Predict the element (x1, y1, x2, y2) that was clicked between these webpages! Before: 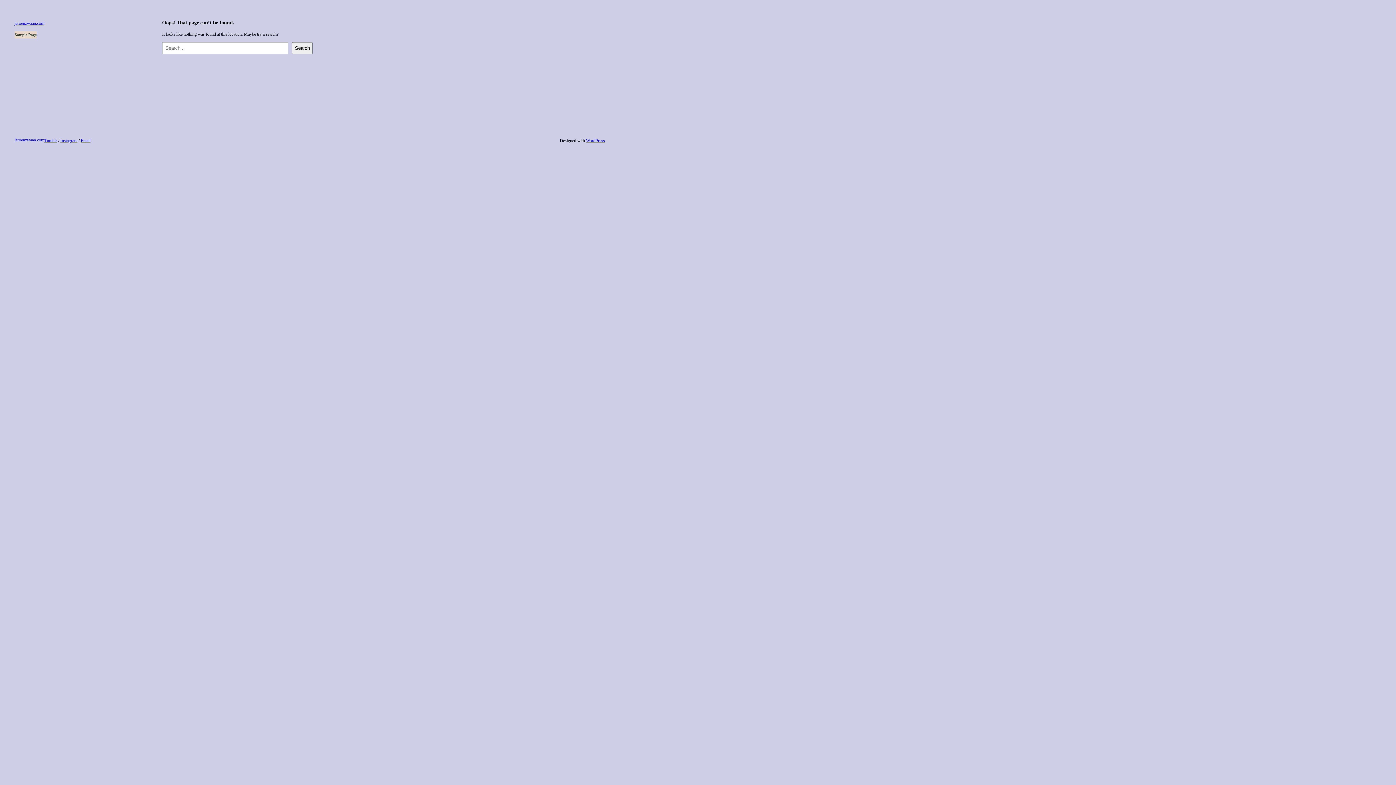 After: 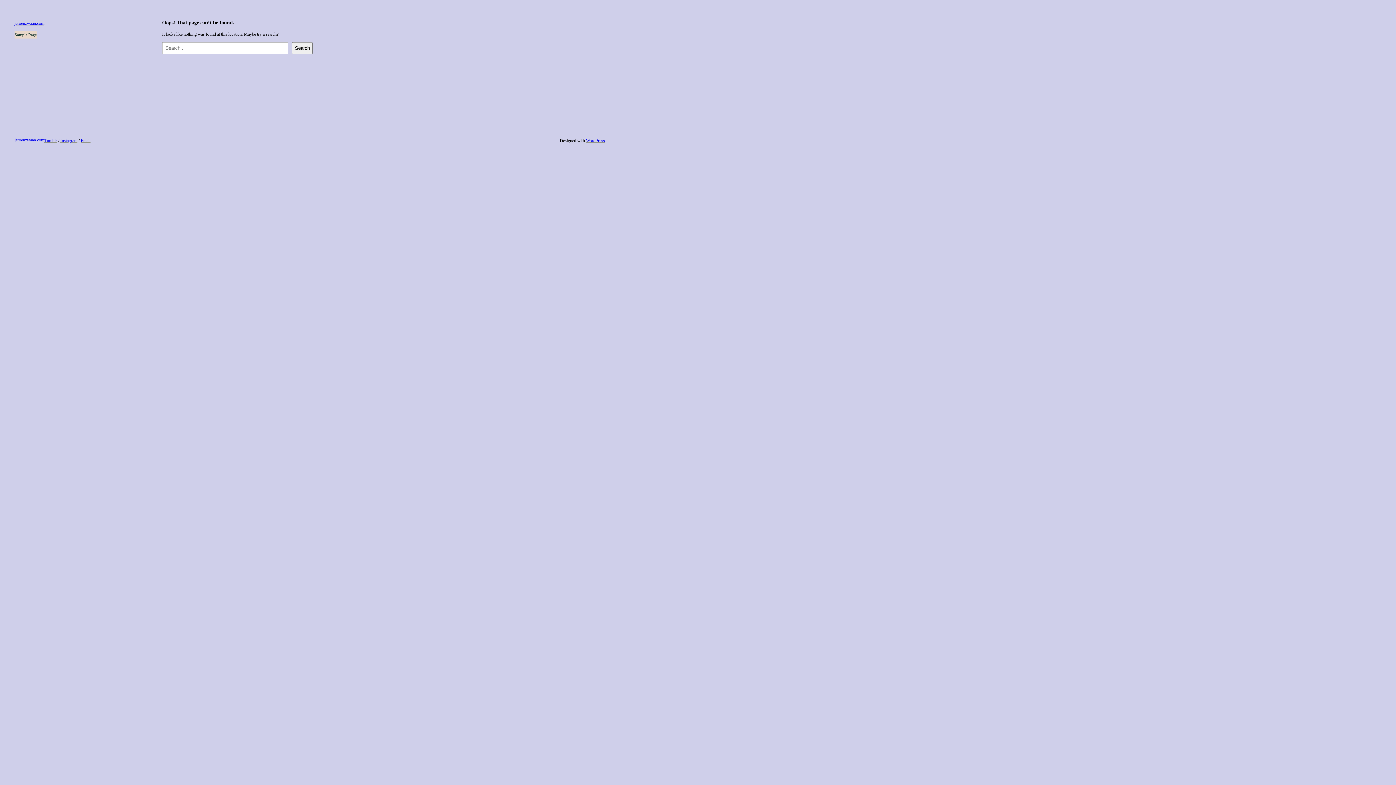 Action: label: Tumblr bbox: (44, 138, 57, 143)